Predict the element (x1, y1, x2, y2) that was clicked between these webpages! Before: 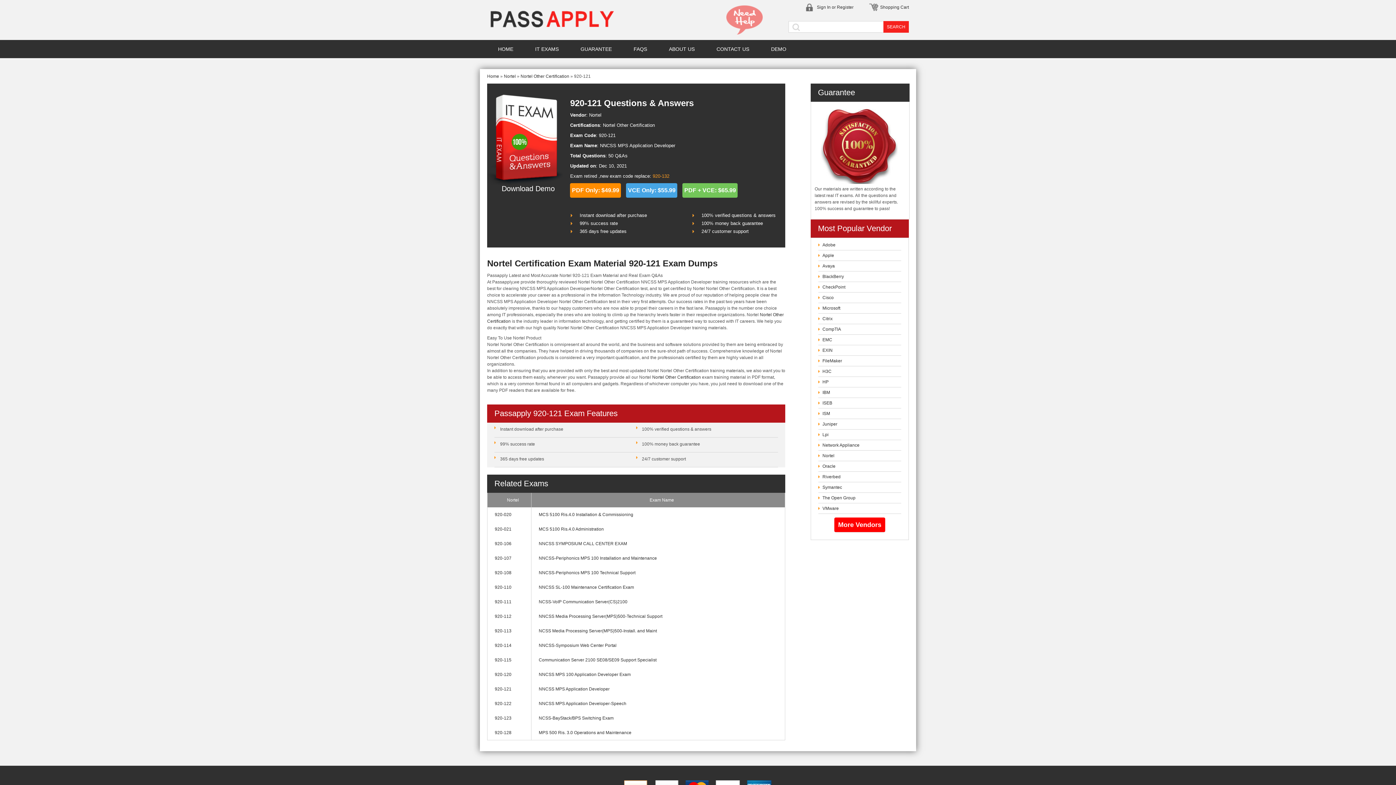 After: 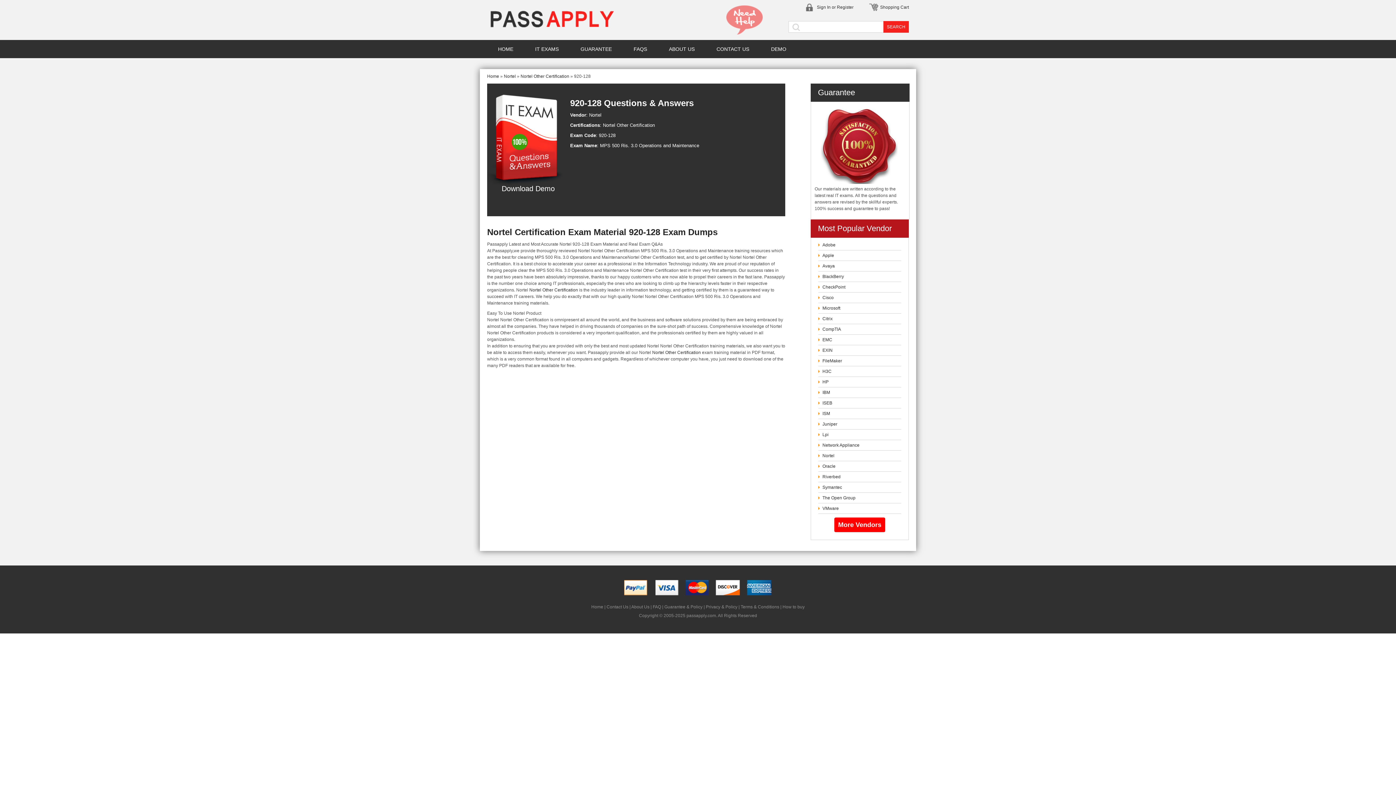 Action: label: 920-128 bbox: (494, 730, 511, 735)